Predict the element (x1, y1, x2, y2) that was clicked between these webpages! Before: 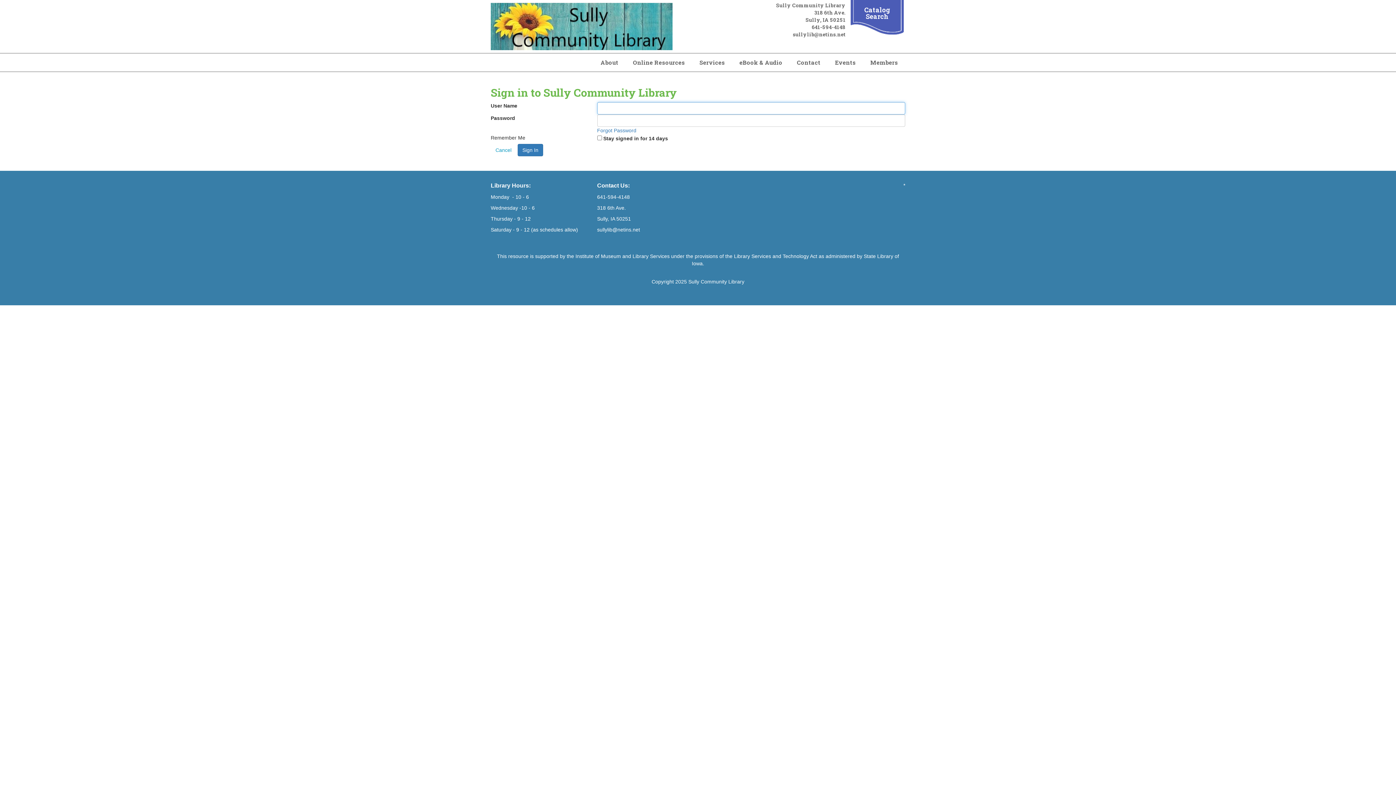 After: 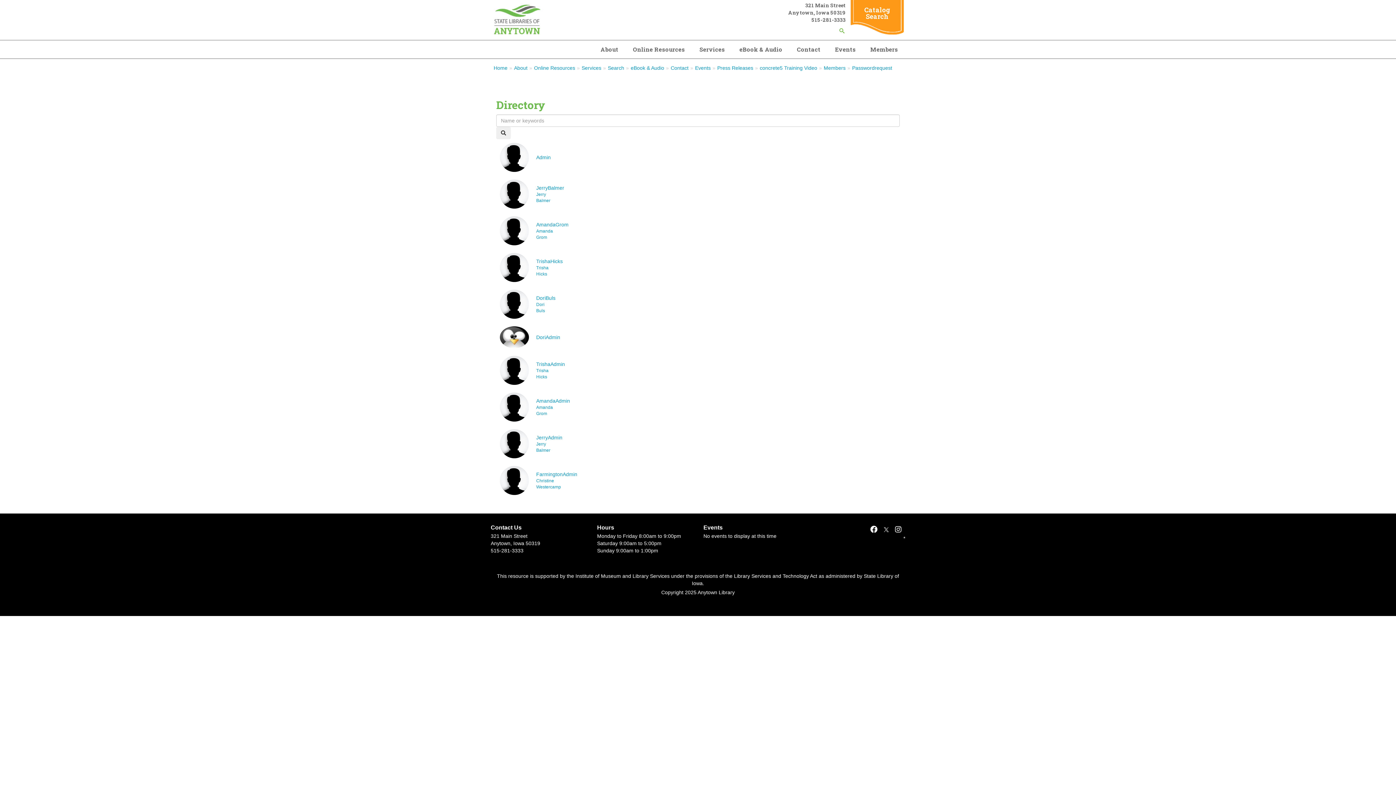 Action: bbox: (863, 53, 905, 71) label: Members